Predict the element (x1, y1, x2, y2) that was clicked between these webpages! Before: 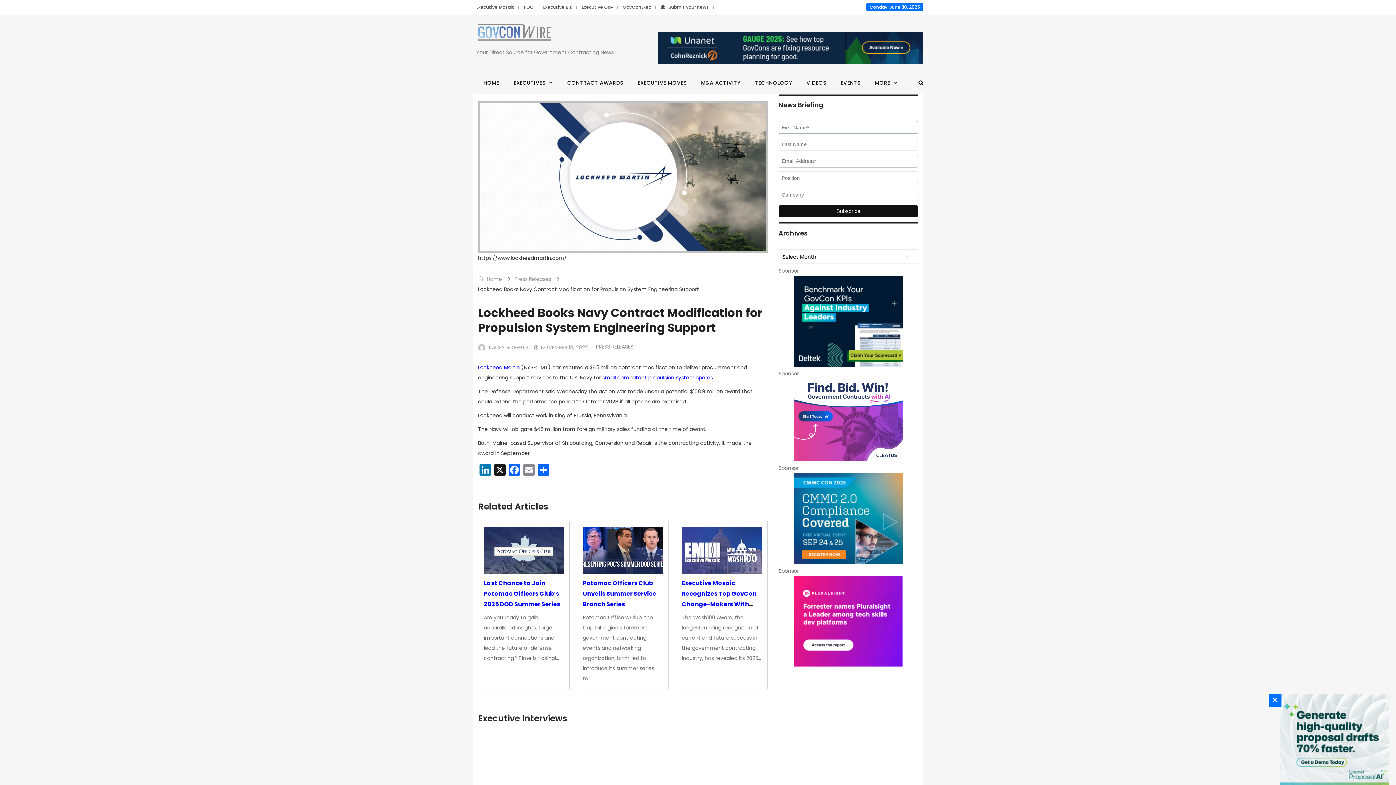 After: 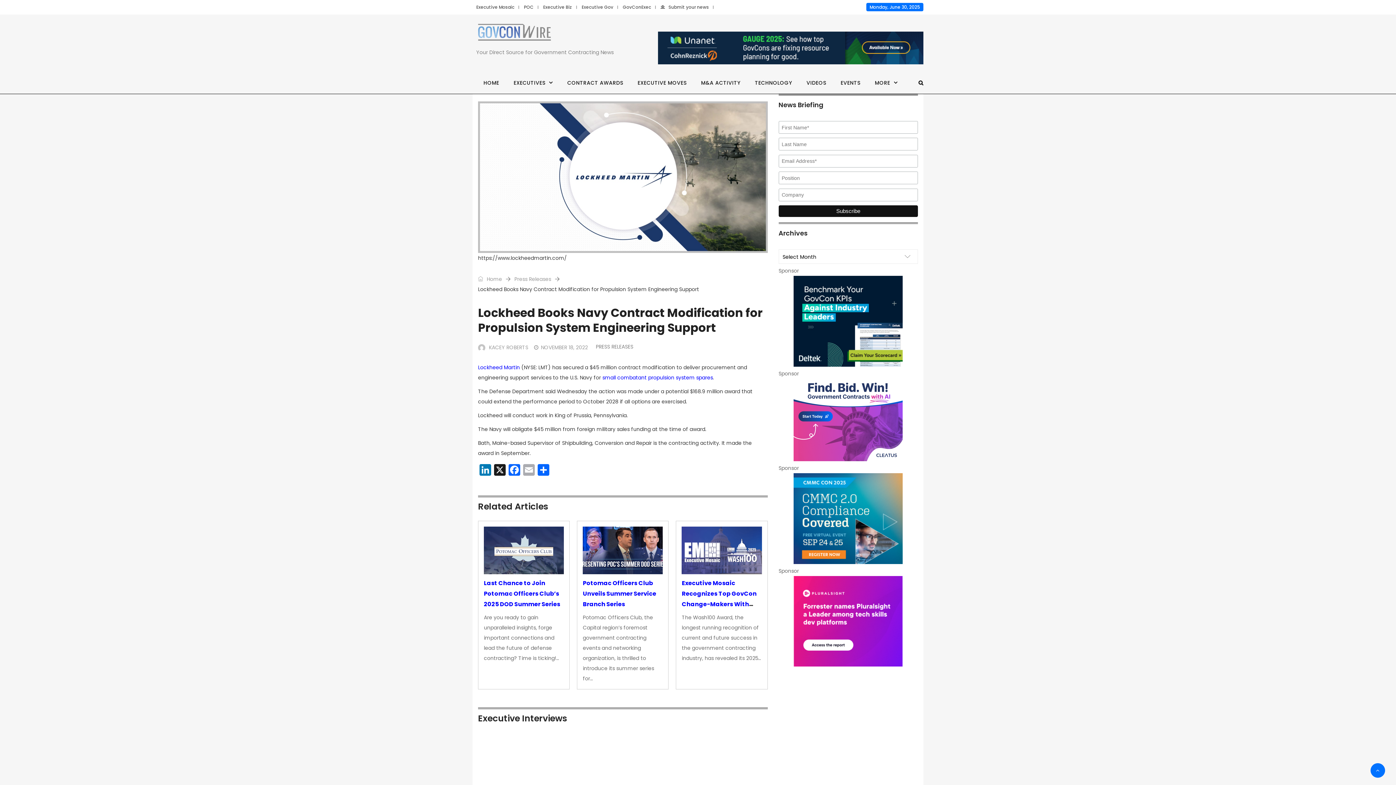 Action: bbox: (521, 463, 536, 479) label: Email